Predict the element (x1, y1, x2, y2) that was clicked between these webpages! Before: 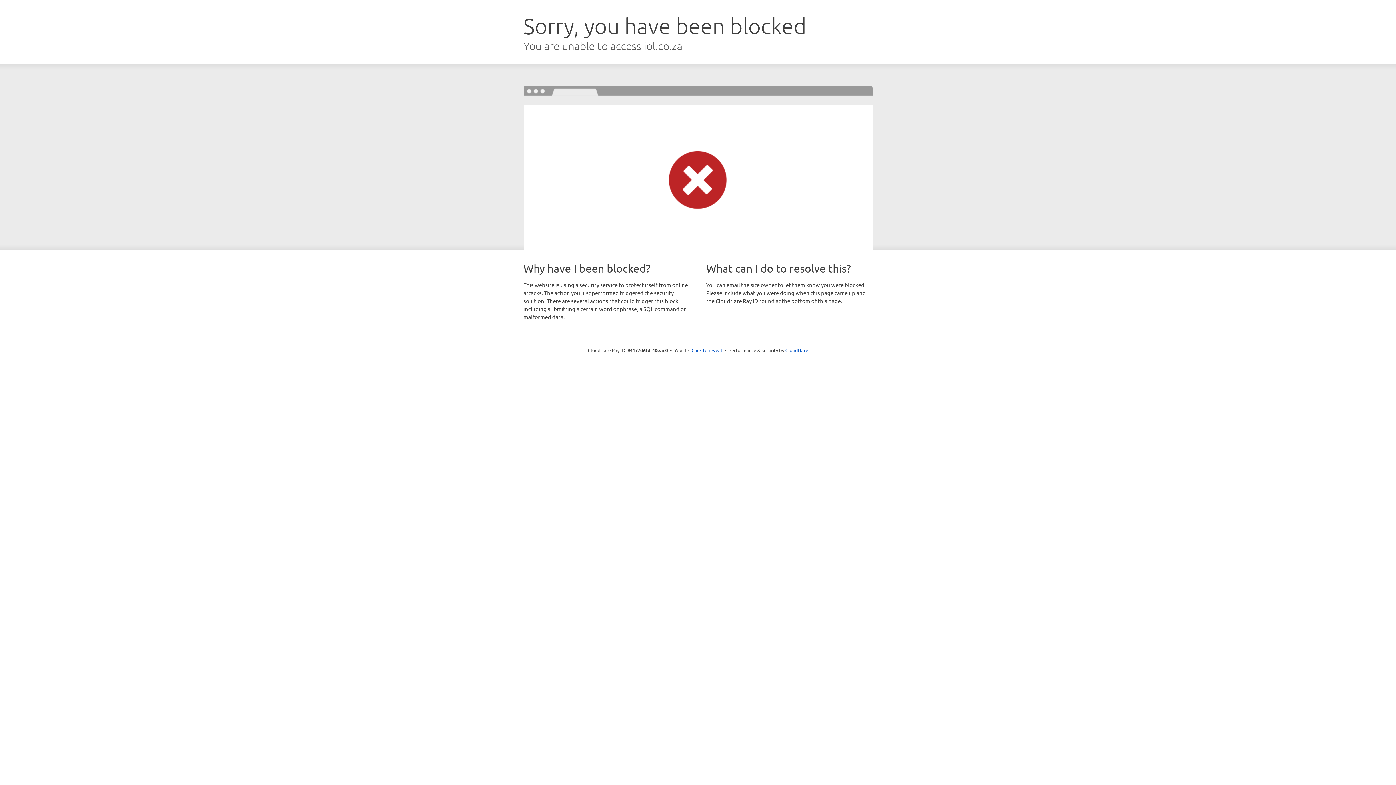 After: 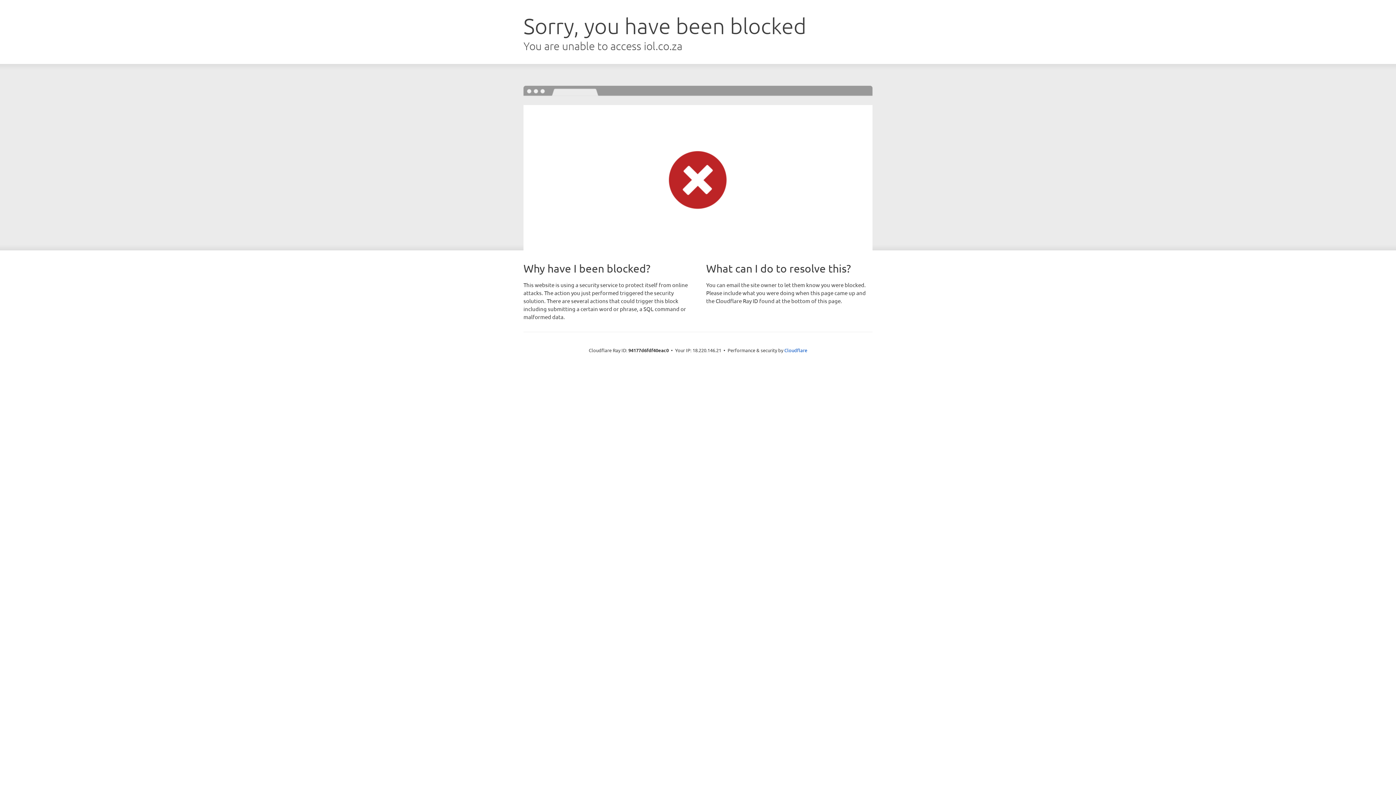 Action: bbox: (691, 346, 722, 353) label: Click to reveal